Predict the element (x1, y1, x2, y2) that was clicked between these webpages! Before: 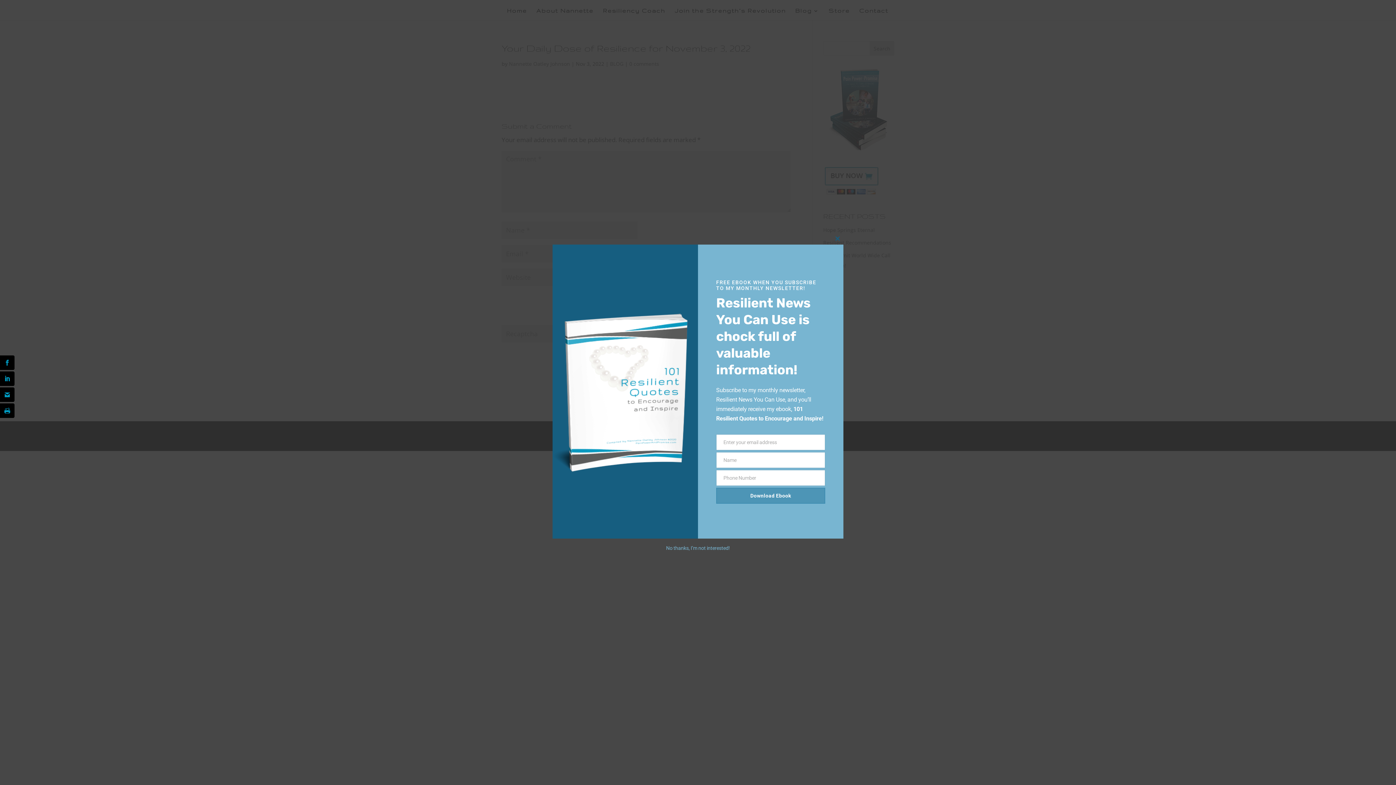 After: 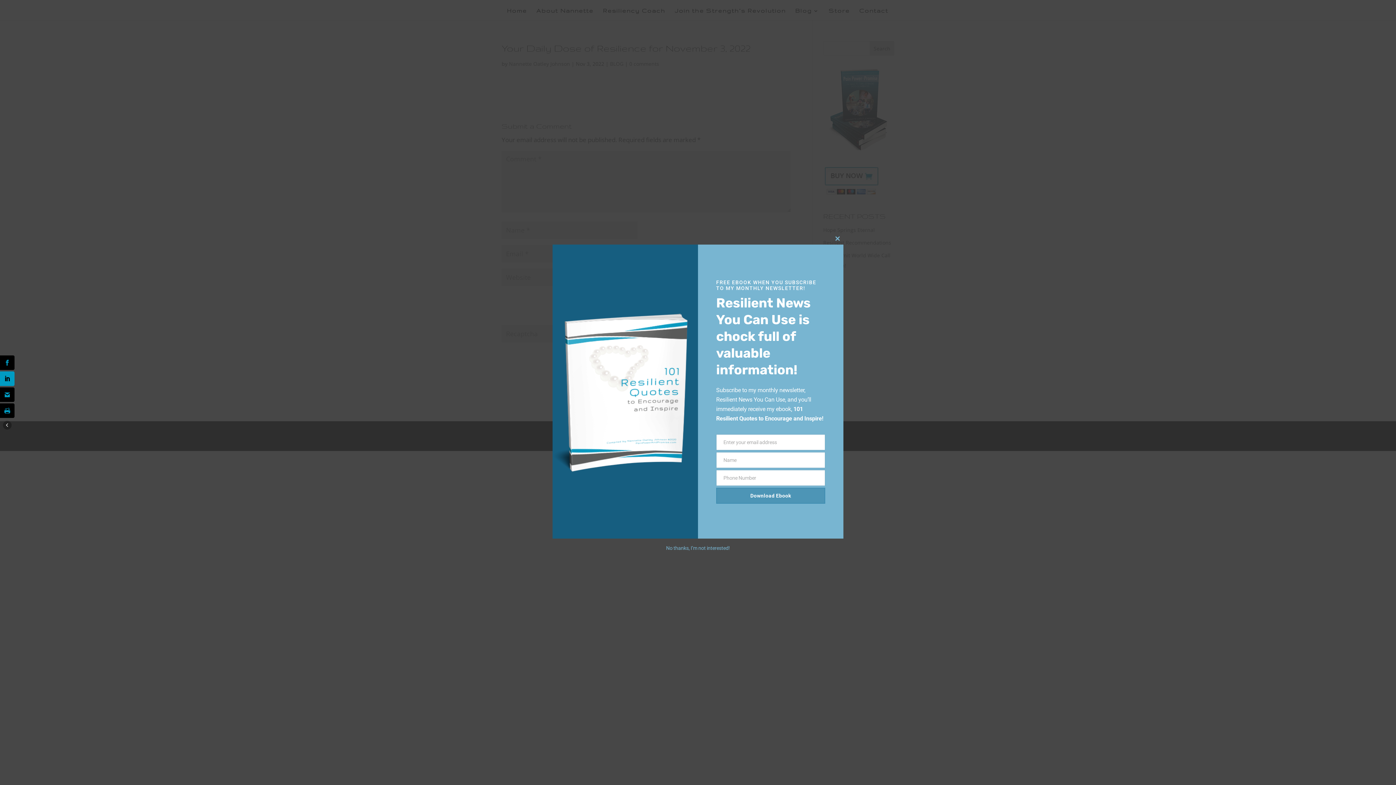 Action: bbox: (0, 371, 14, 386)